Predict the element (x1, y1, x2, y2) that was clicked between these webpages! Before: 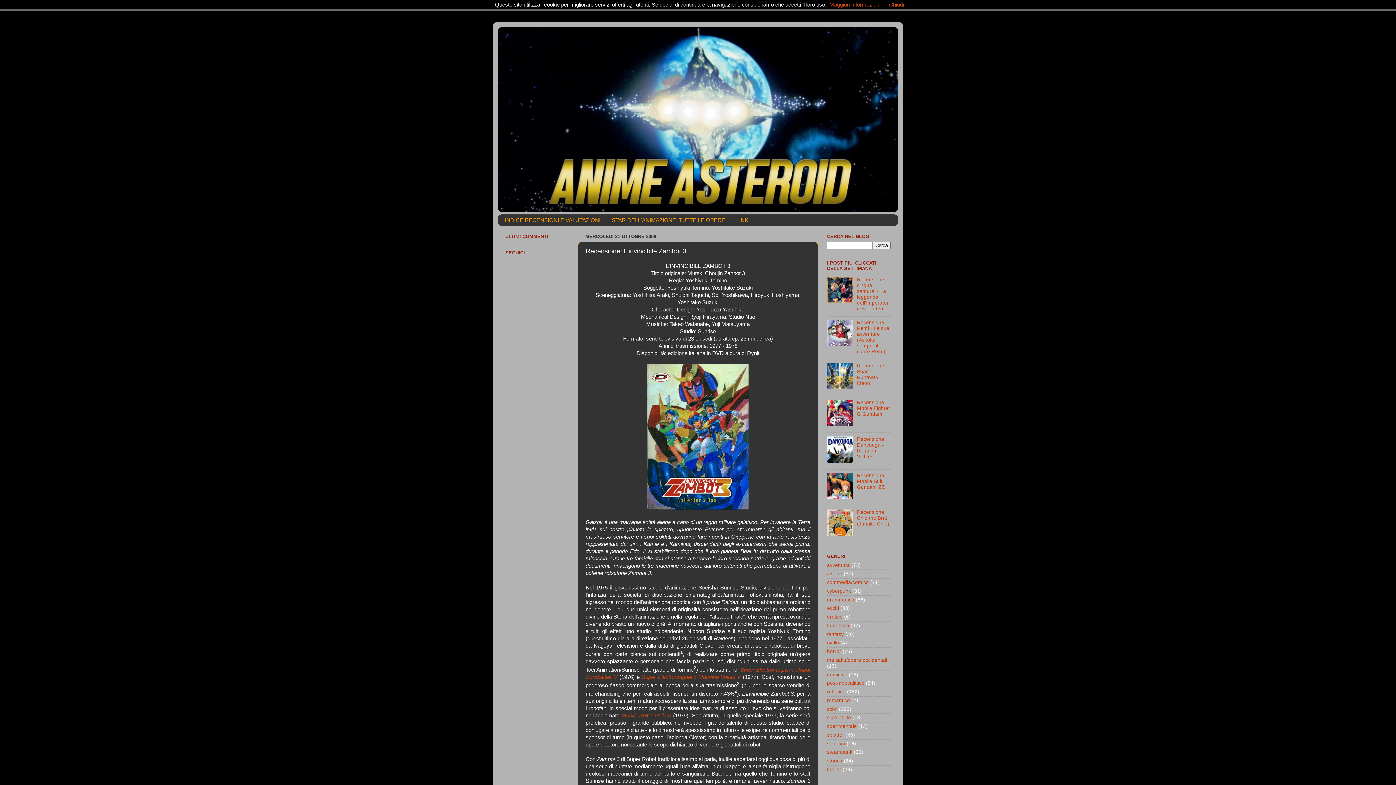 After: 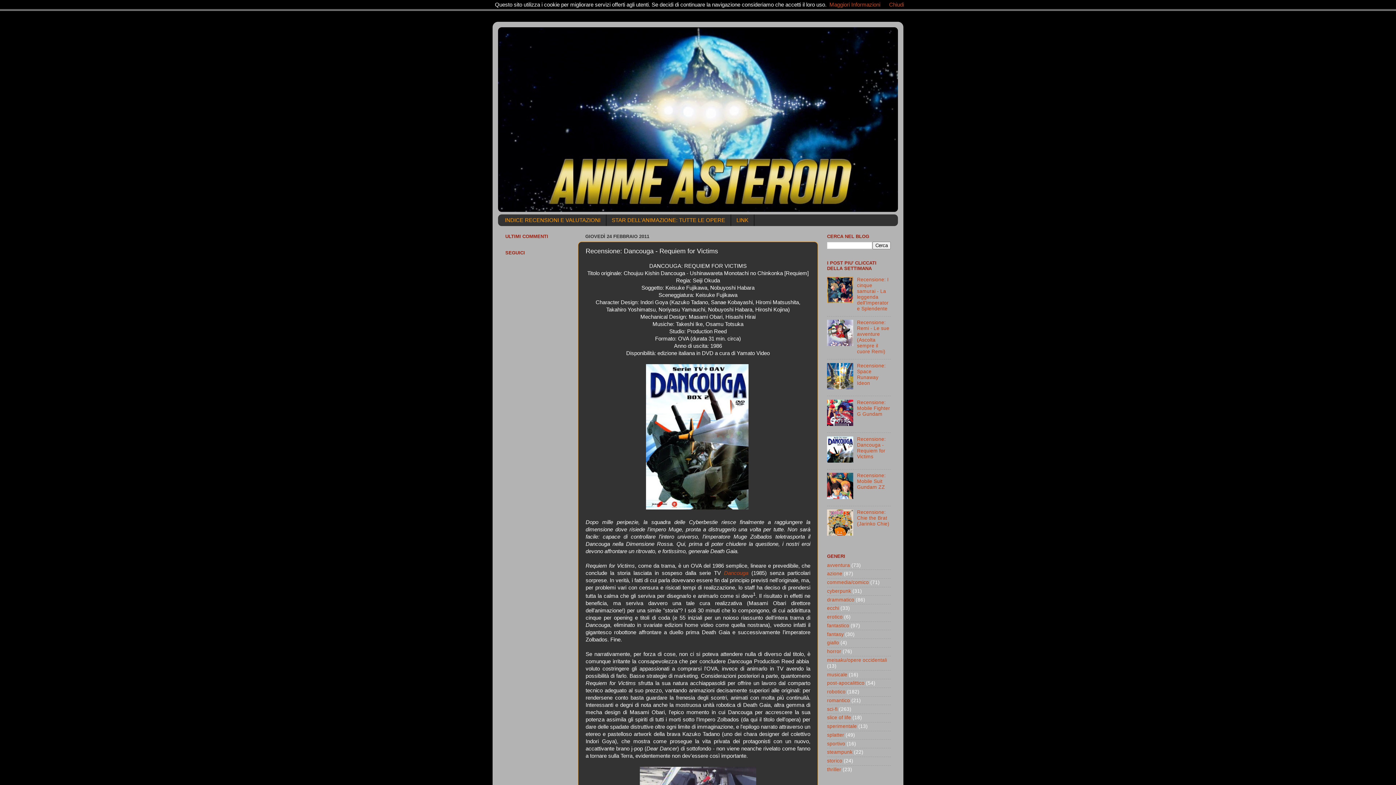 Action: label: Recensione: Dancouga - Requiem for Victims bbox: (857, 436, 885, 459)